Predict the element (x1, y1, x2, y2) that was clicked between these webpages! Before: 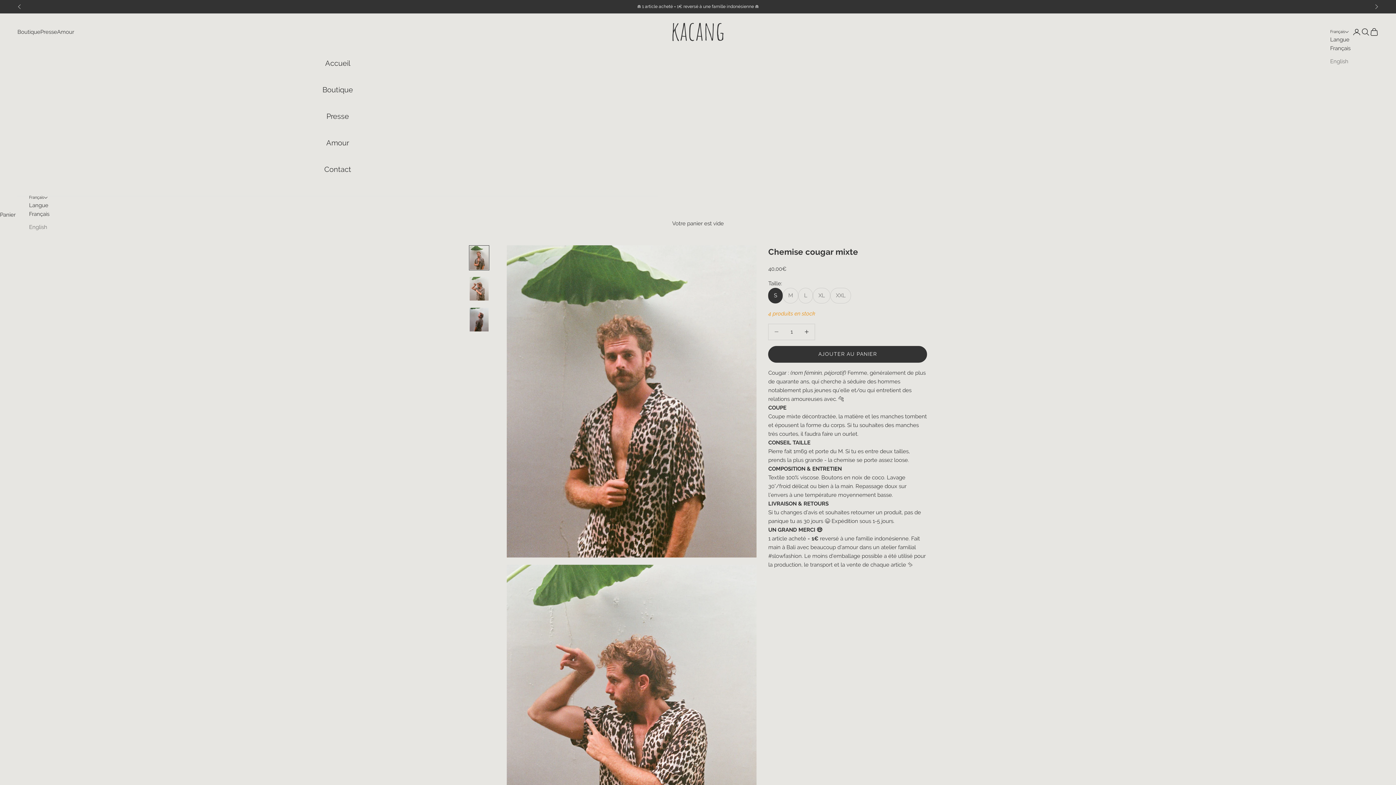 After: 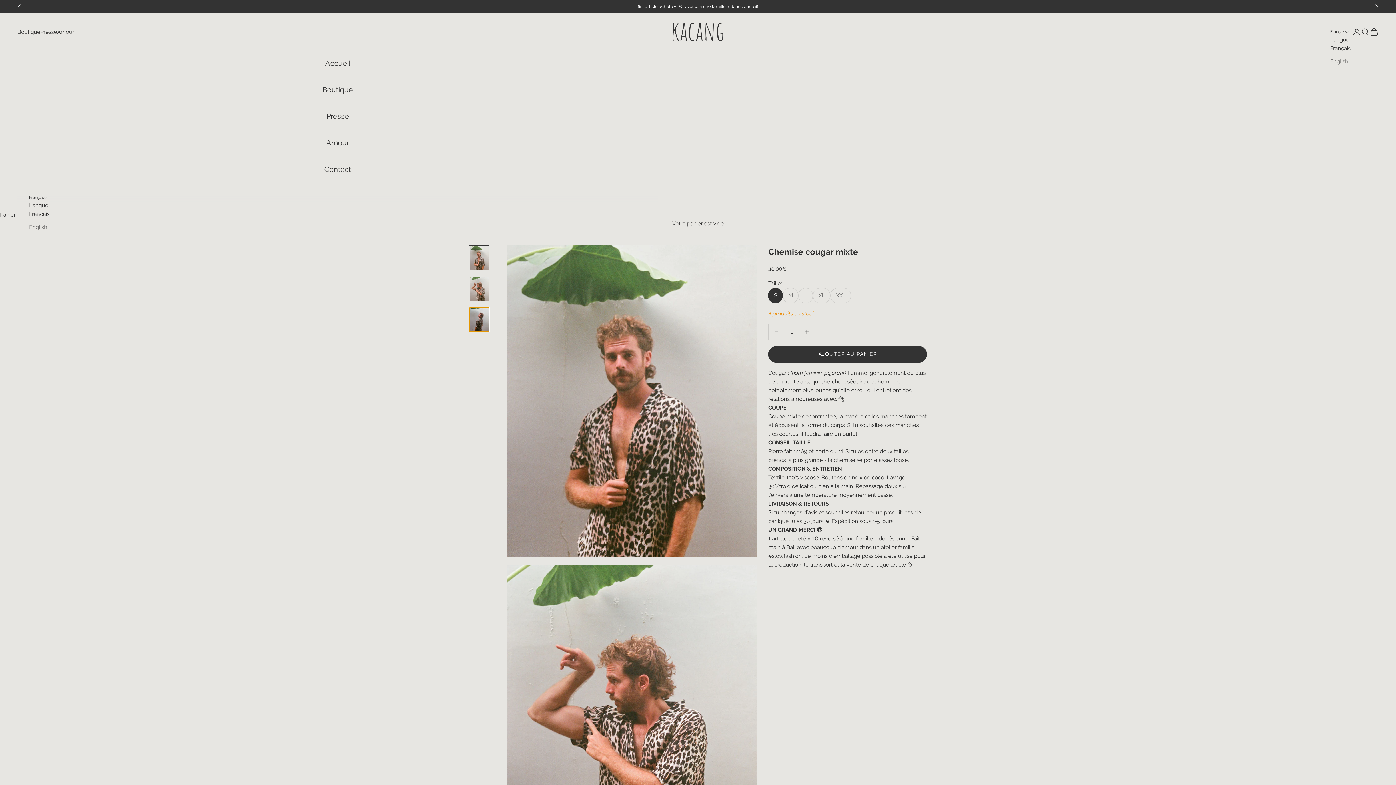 Action: bbox: (469, 307, 489, 332) label: Aller à l&#39;élément 3